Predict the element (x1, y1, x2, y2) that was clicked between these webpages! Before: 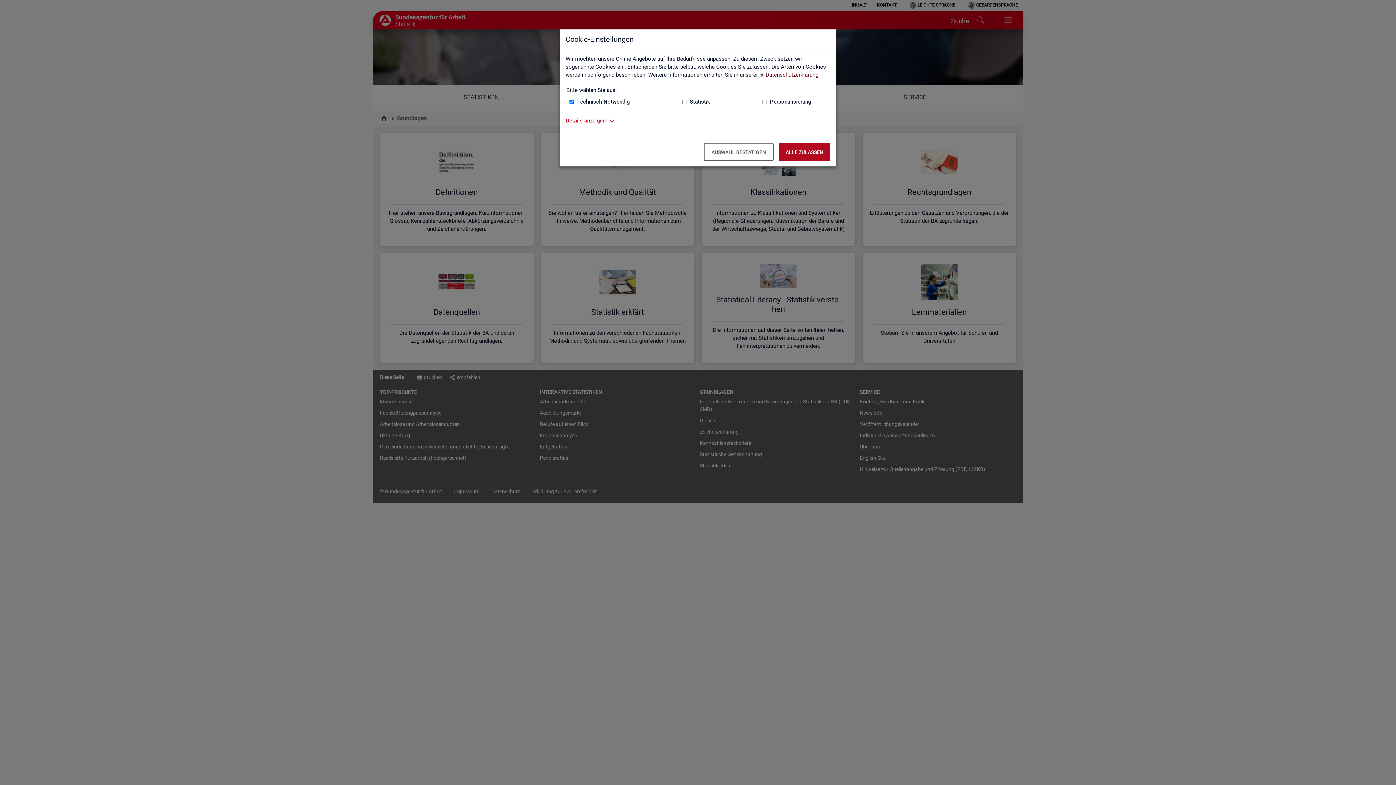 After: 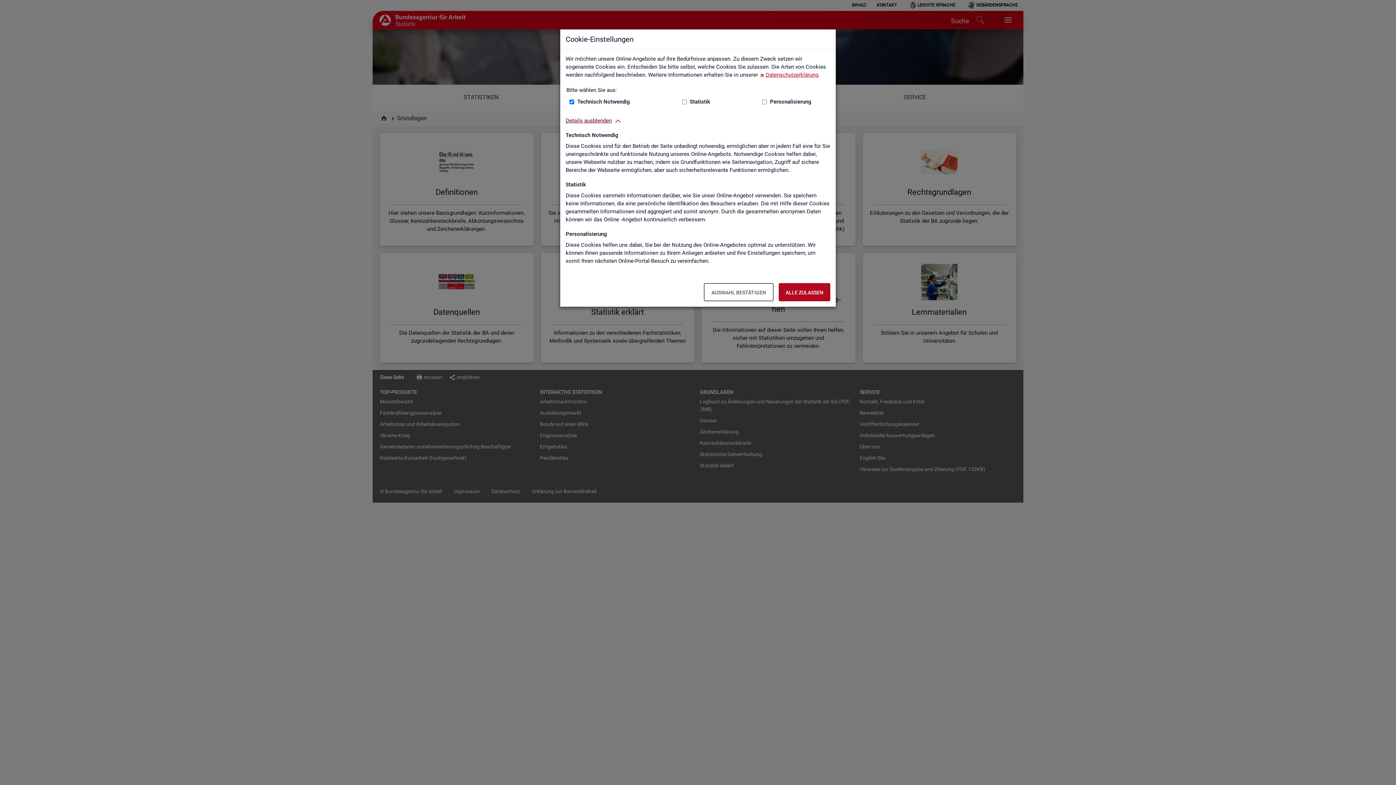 Action: bbox: (565, 116, 605, 124) label: Details anzeigen zum Thema Cookies – ausklappen